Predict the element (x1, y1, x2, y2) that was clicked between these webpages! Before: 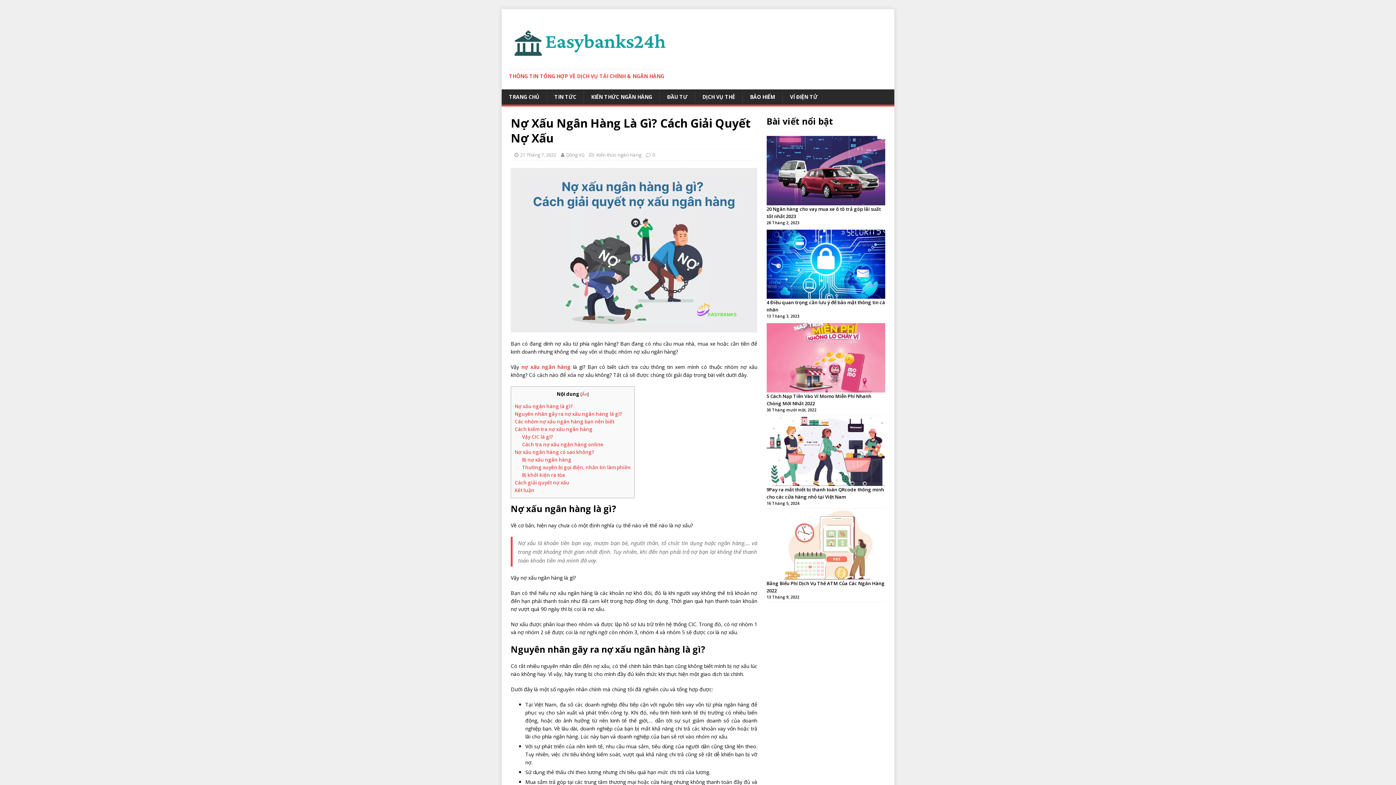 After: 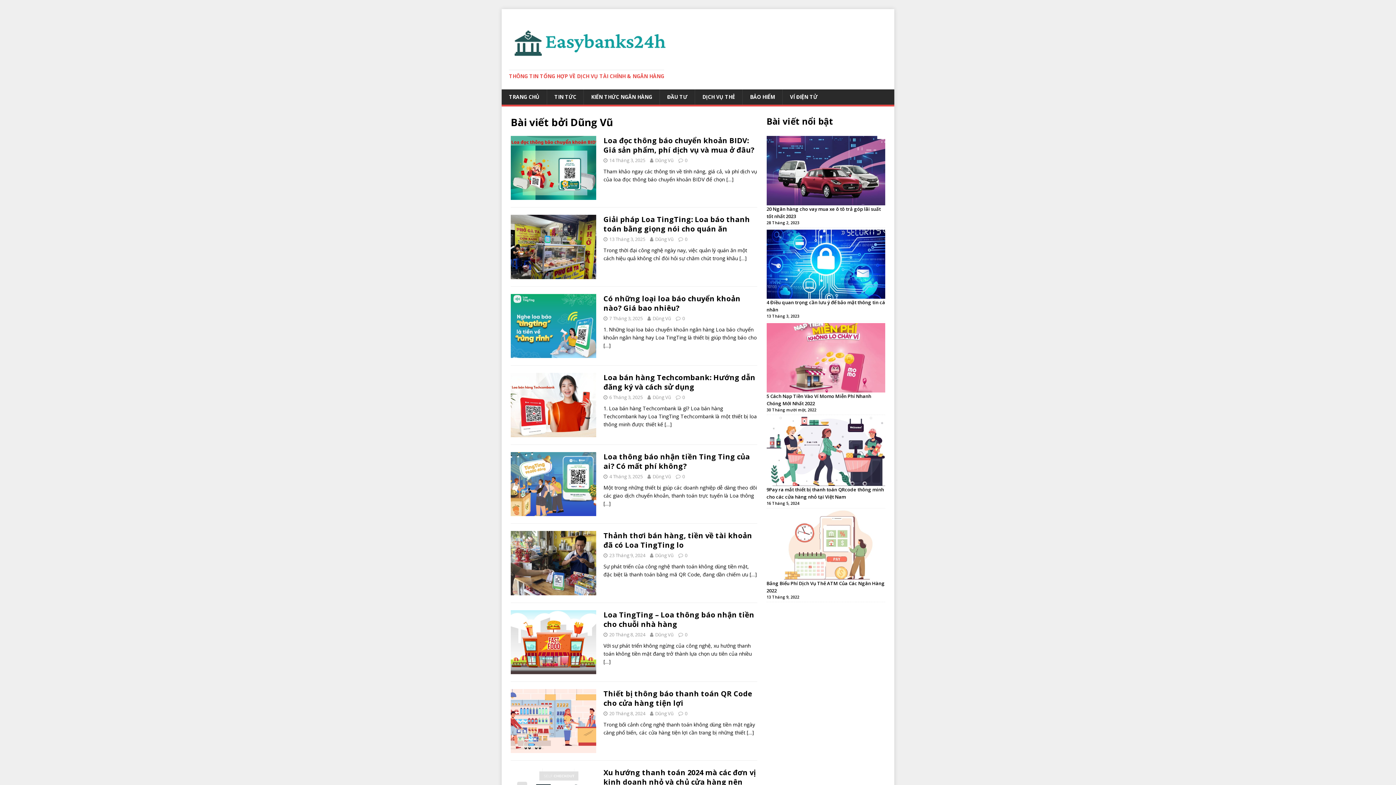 Action: label: Dũng Vũ bbox: (566, 151, 584, 158)